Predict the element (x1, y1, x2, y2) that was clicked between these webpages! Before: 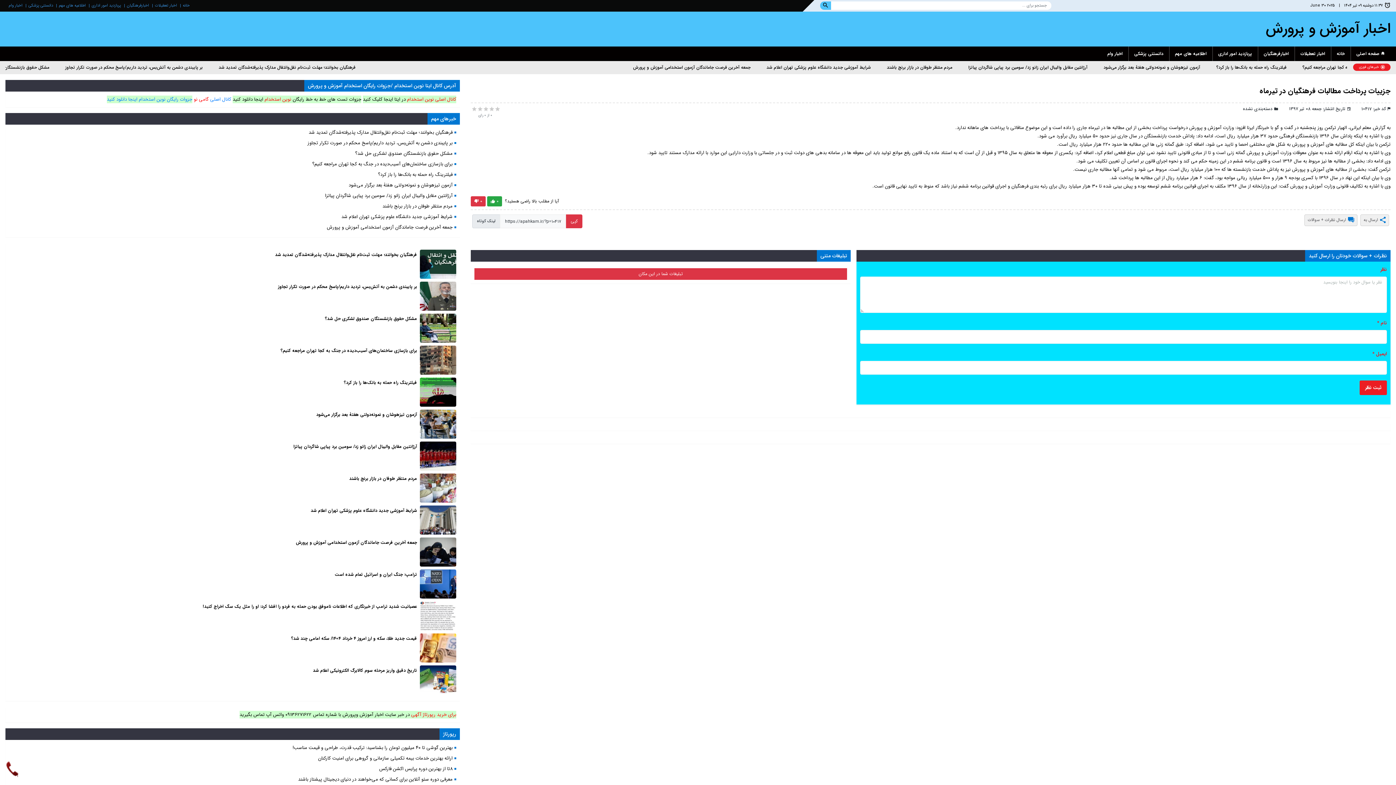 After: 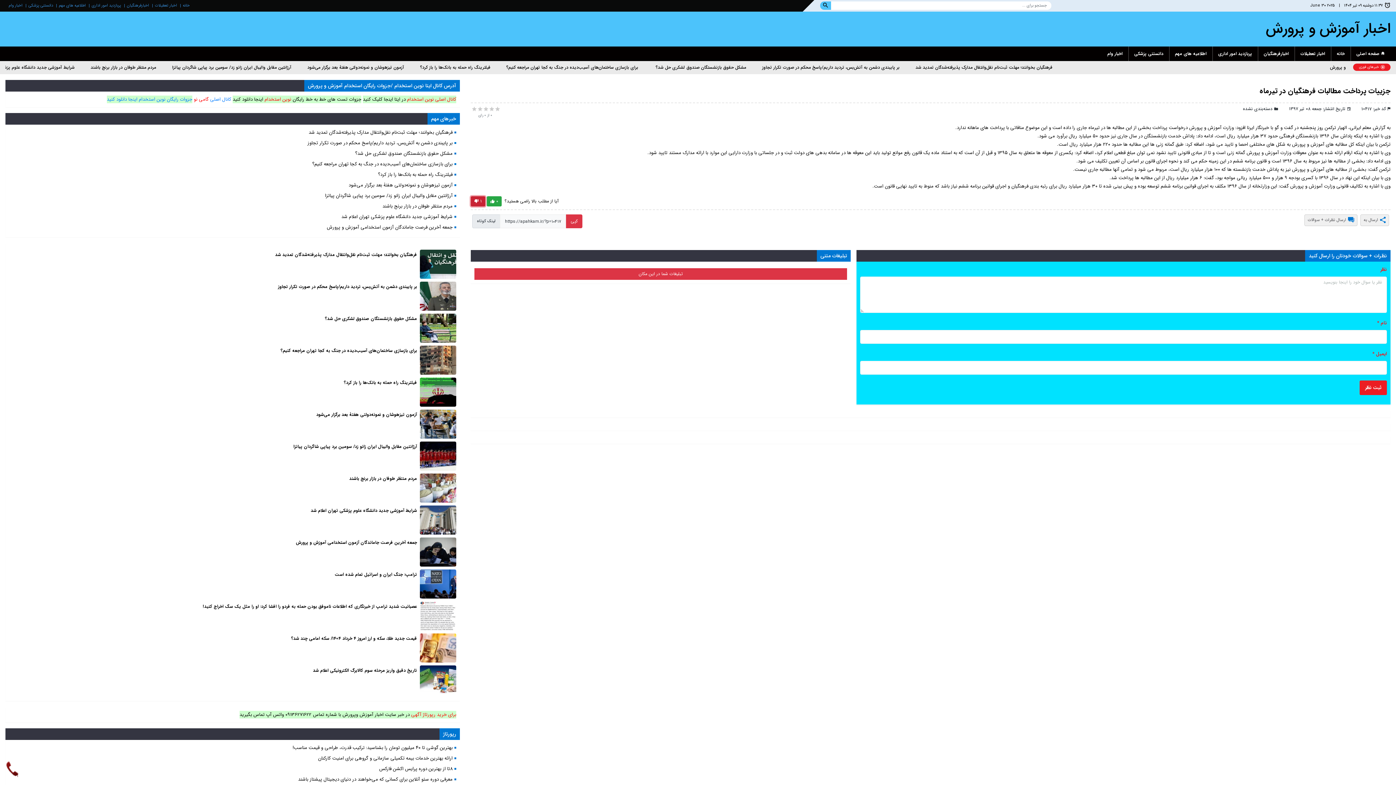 Action: label: 0 bbox: (470, 196, 485, 206)